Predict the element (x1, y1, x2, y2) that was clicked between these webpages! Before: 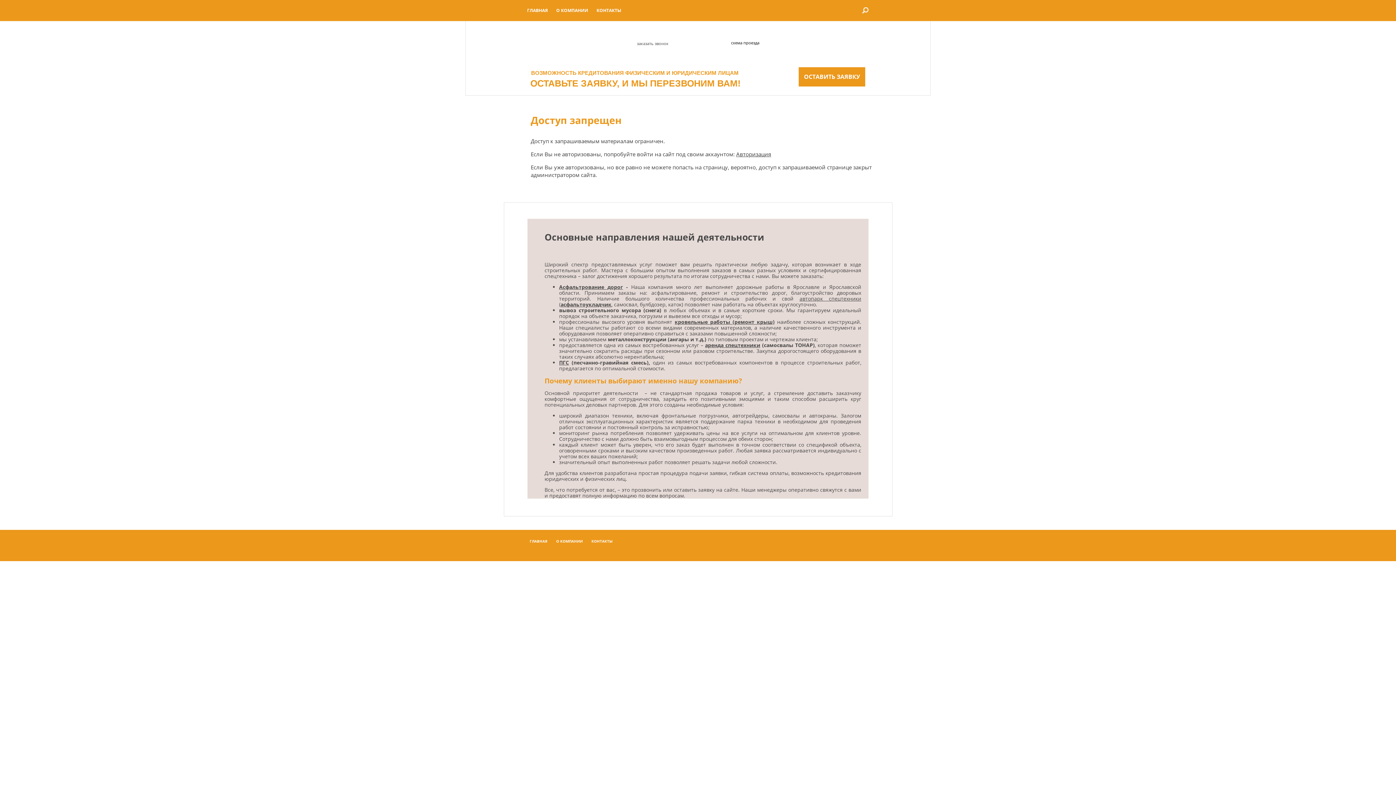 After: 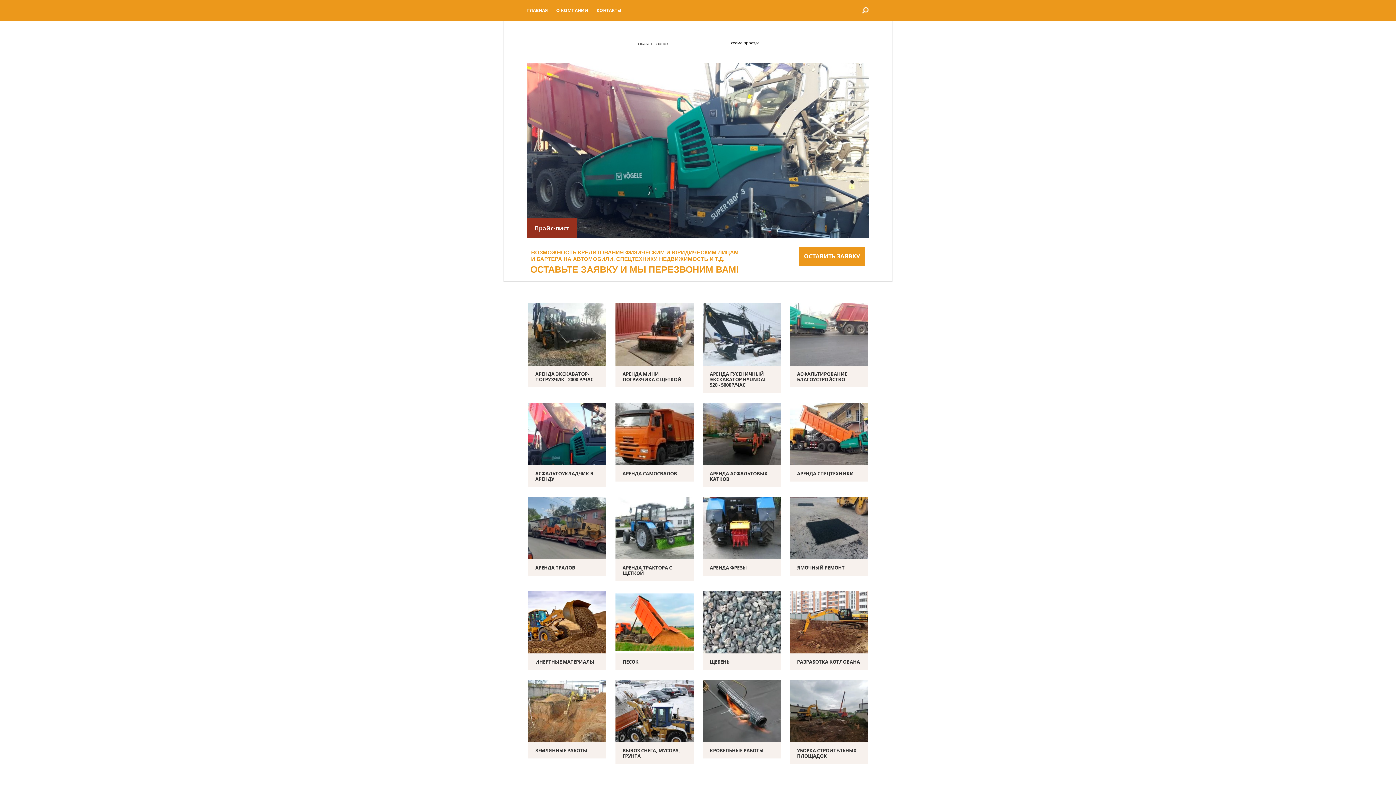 Action: bbox: (527, 0, 548, 21) label: ГЛАВНАЯ